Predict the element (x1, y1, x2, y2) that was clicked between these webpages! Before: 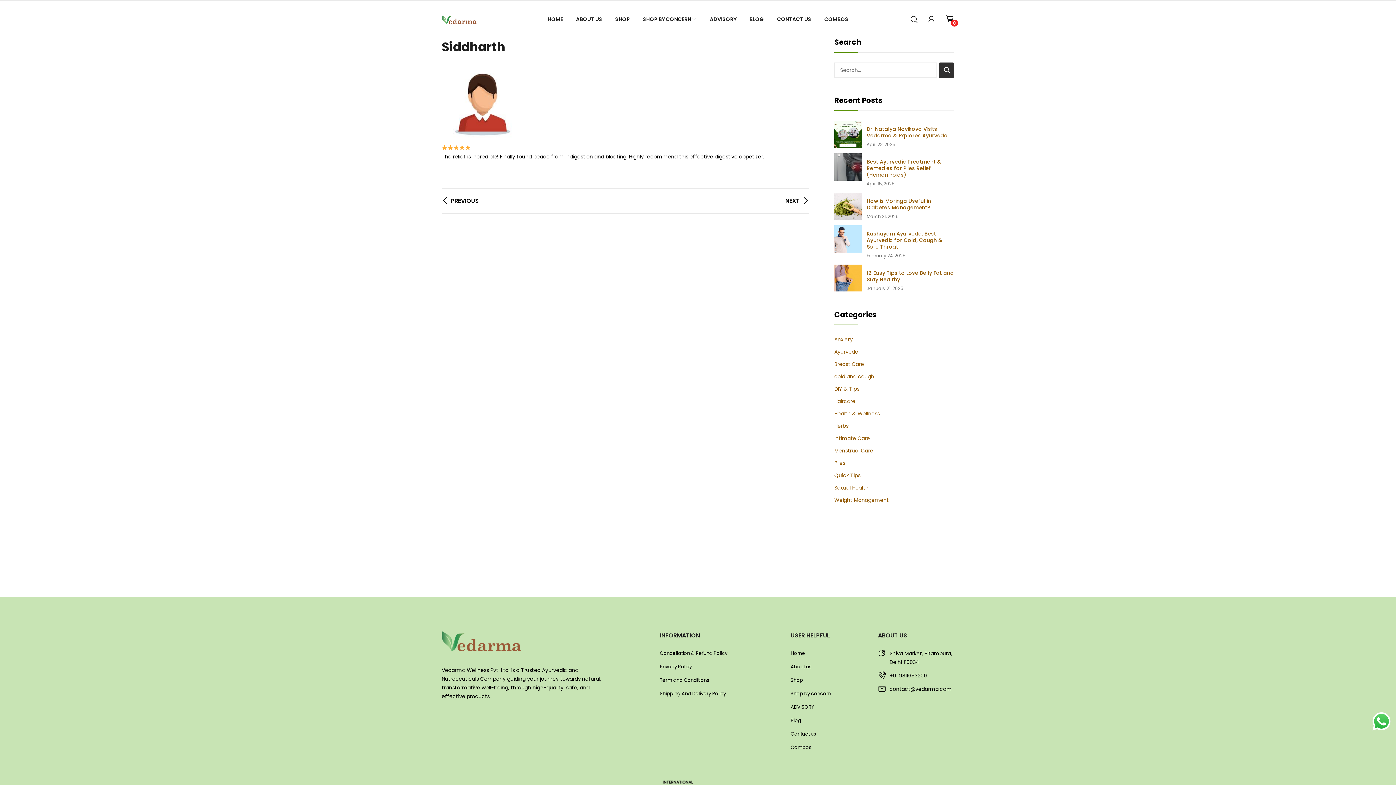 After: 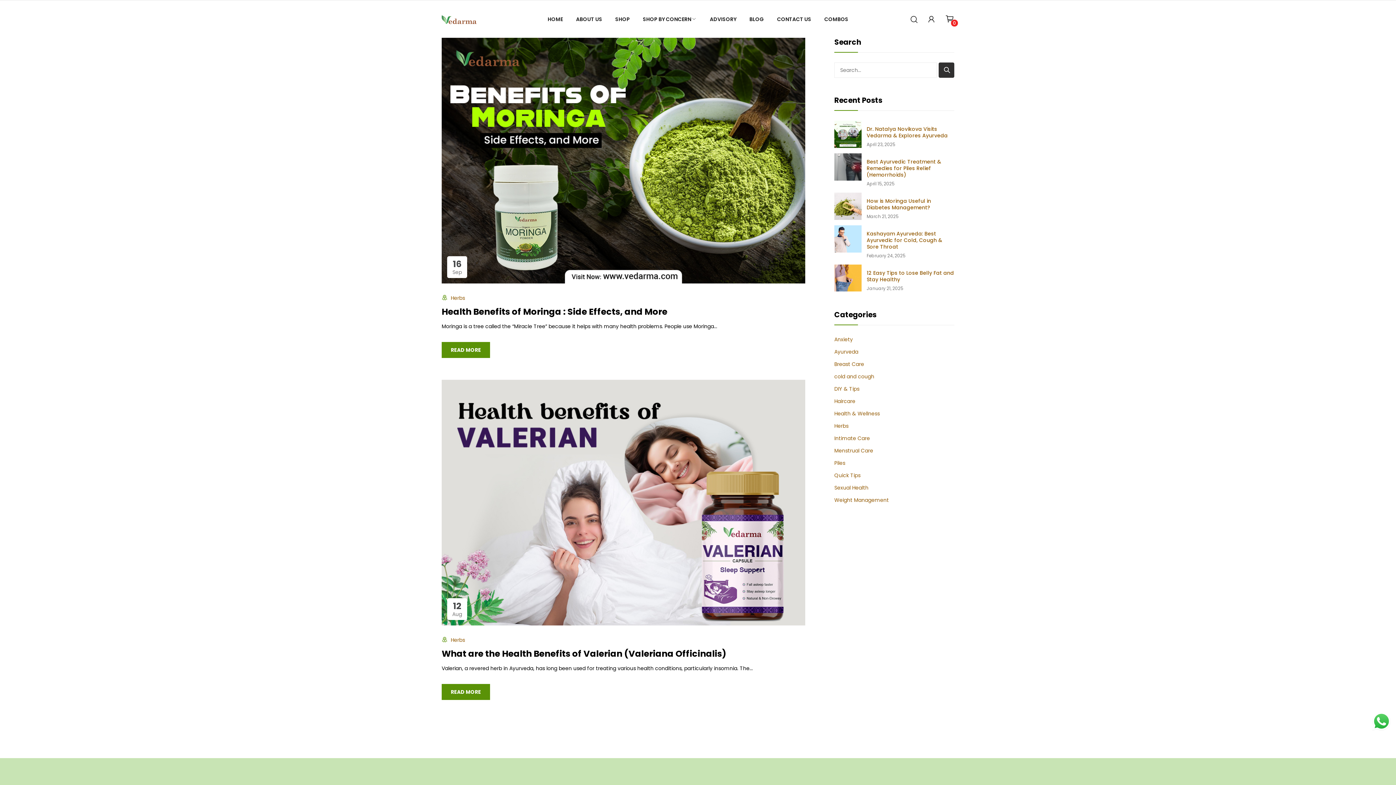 Action: bbox: (834, 421, 848, 430) label: Herbs